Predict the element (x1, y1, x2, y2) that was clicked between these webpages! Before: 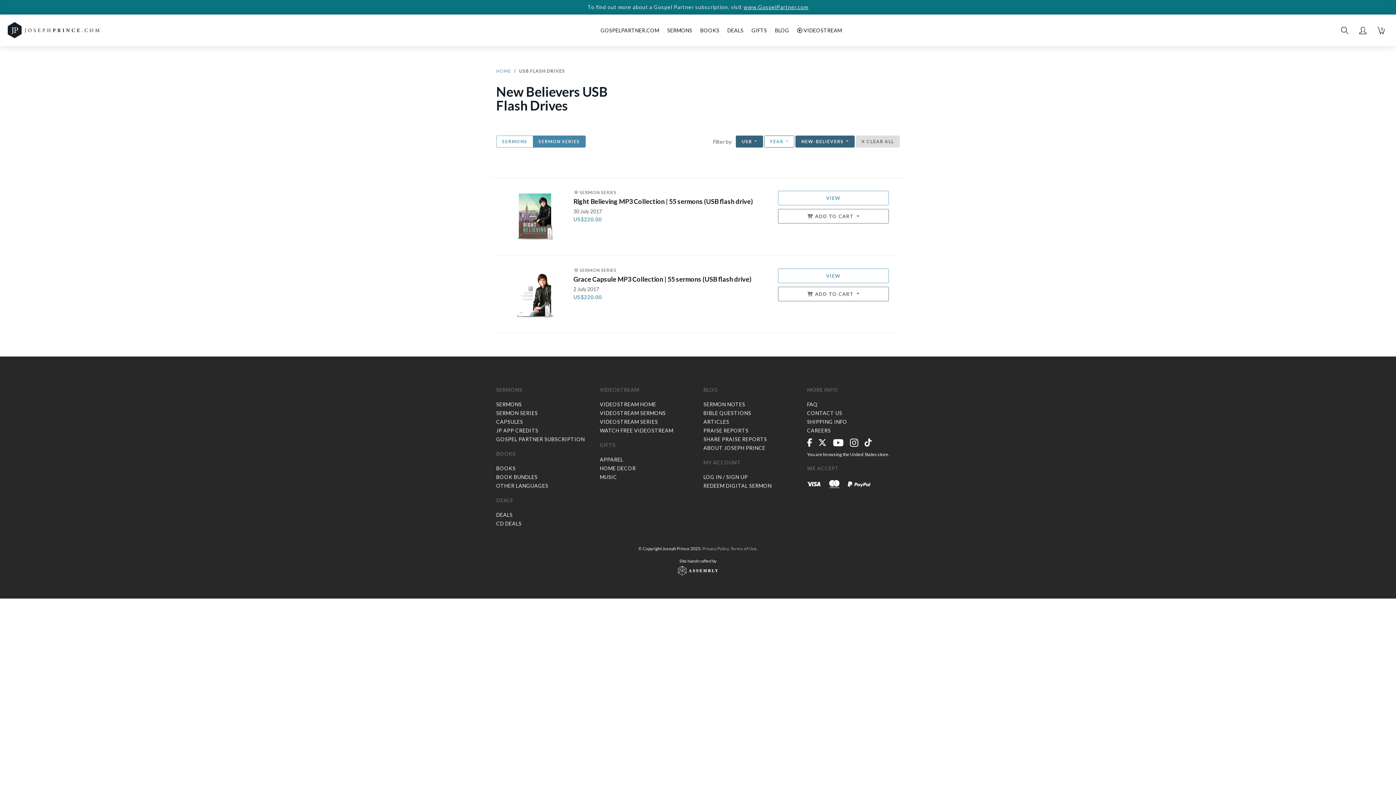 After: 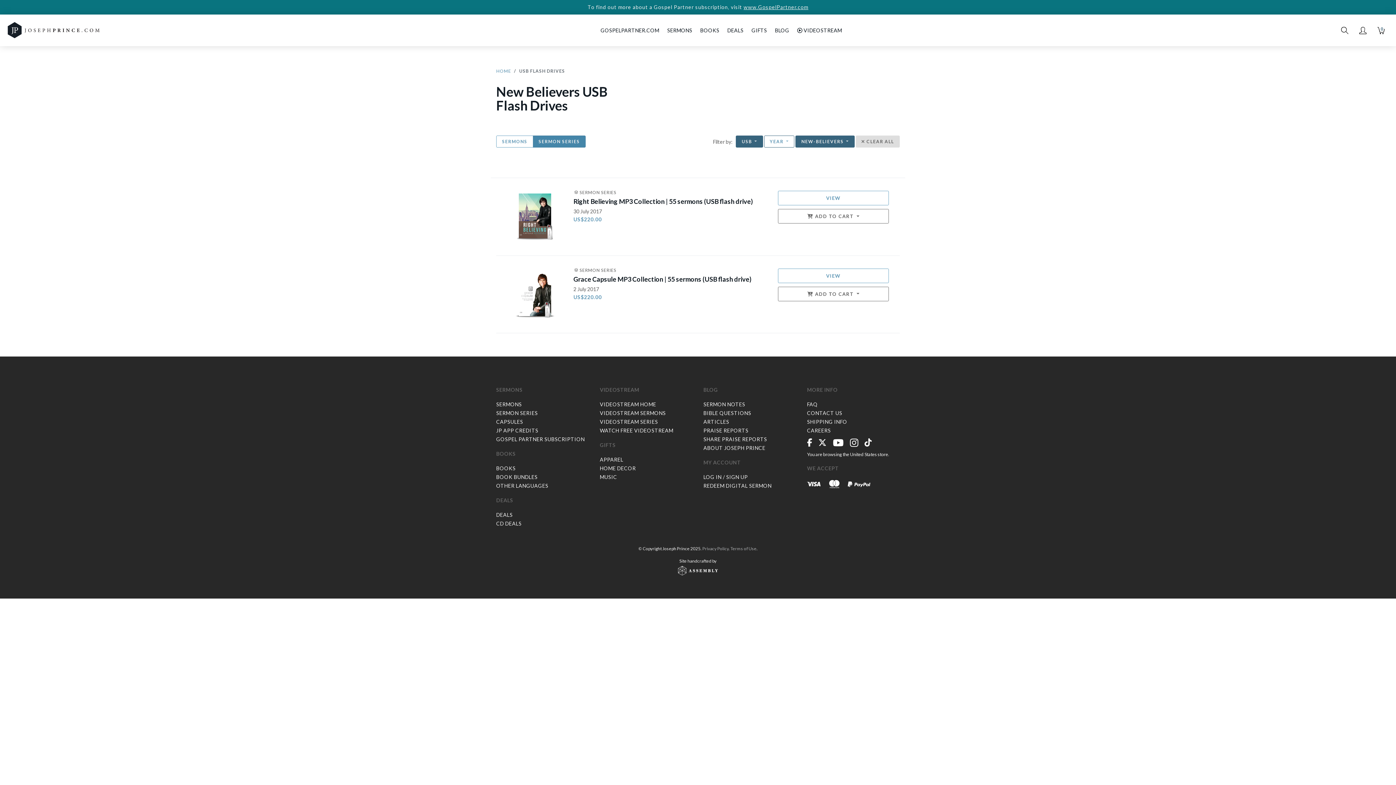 Action: bbox: (818, 436, 827, 449)